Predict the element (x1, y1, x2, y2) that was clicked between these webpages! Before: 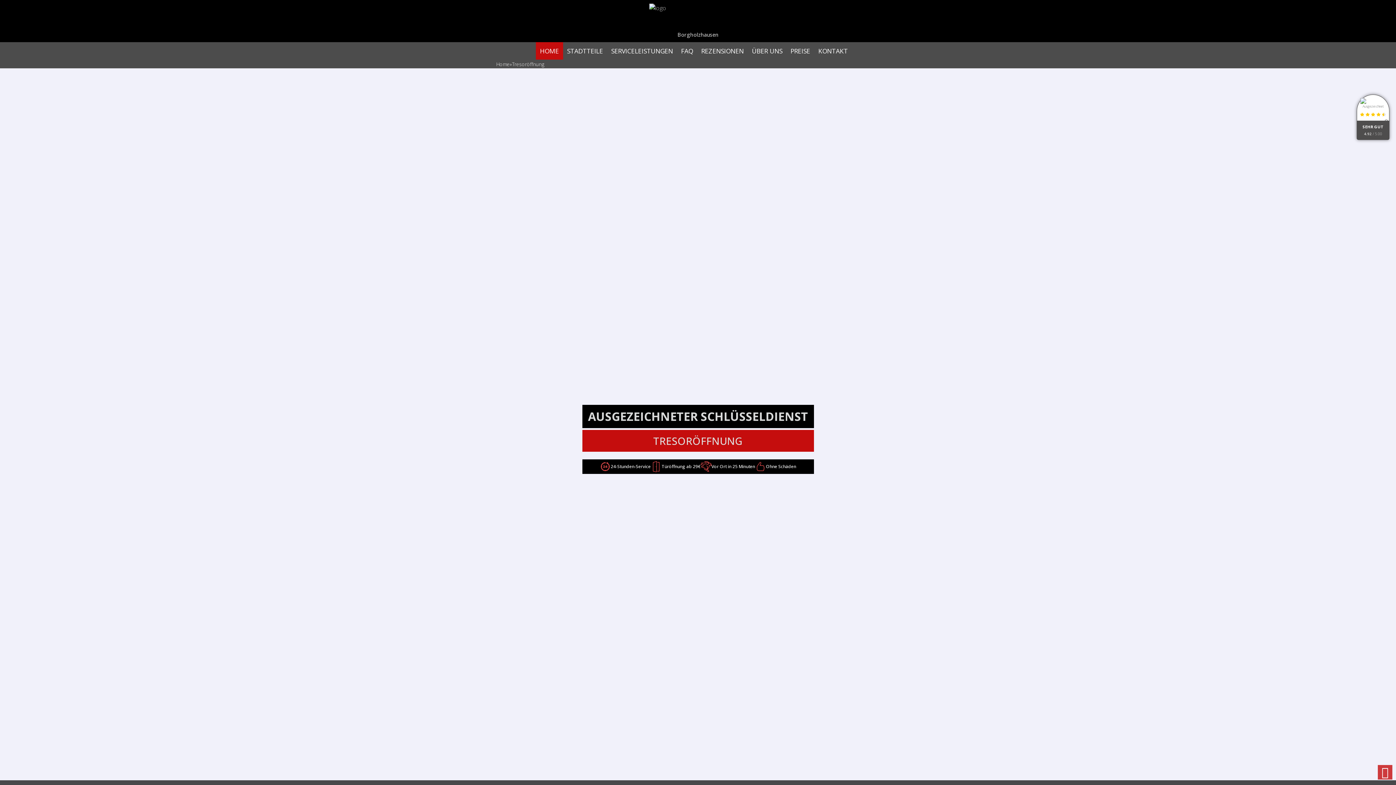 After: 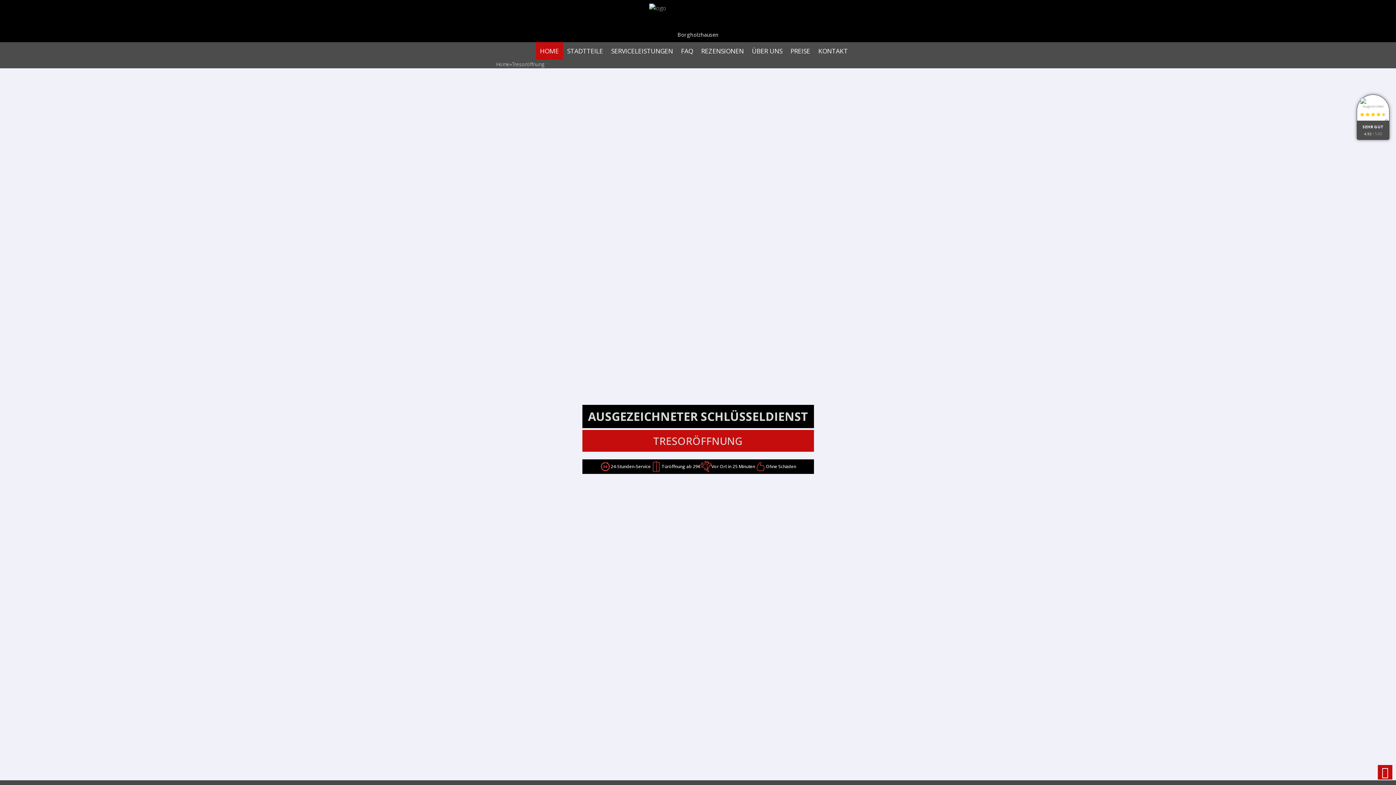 Action: bbox: (1378, 765, 1392, 780)